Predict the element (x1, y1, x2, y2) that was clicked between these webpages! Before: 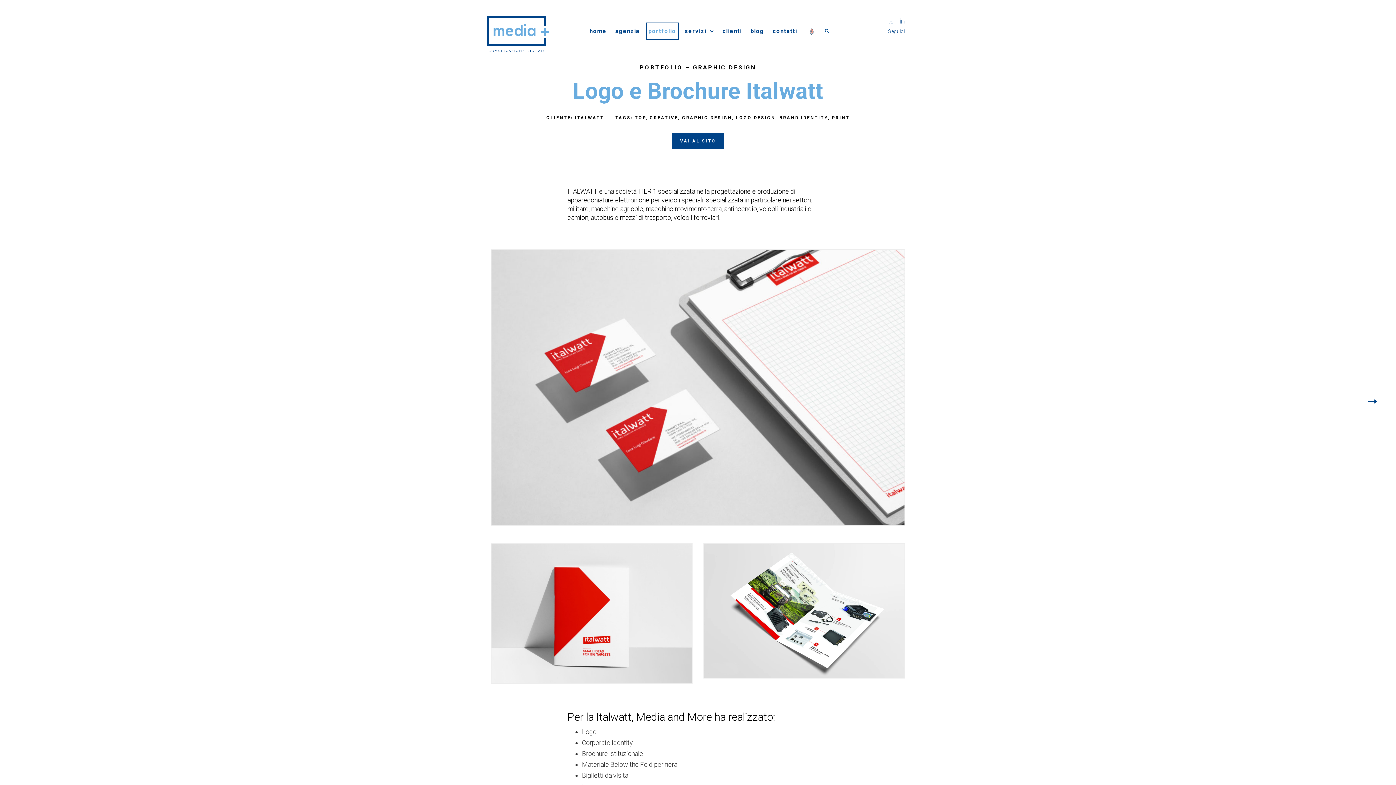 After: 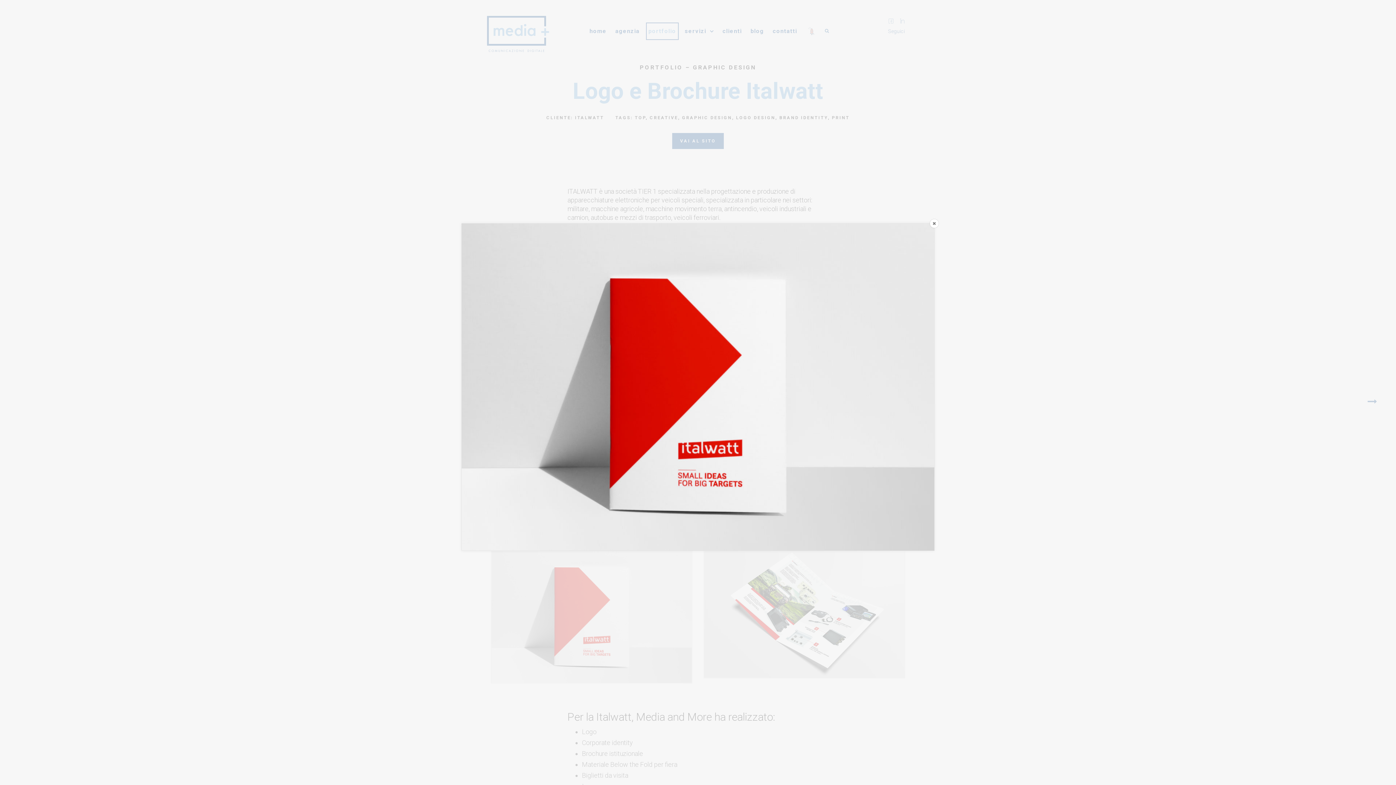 Action: bbox: (490, 543, 692, 683)